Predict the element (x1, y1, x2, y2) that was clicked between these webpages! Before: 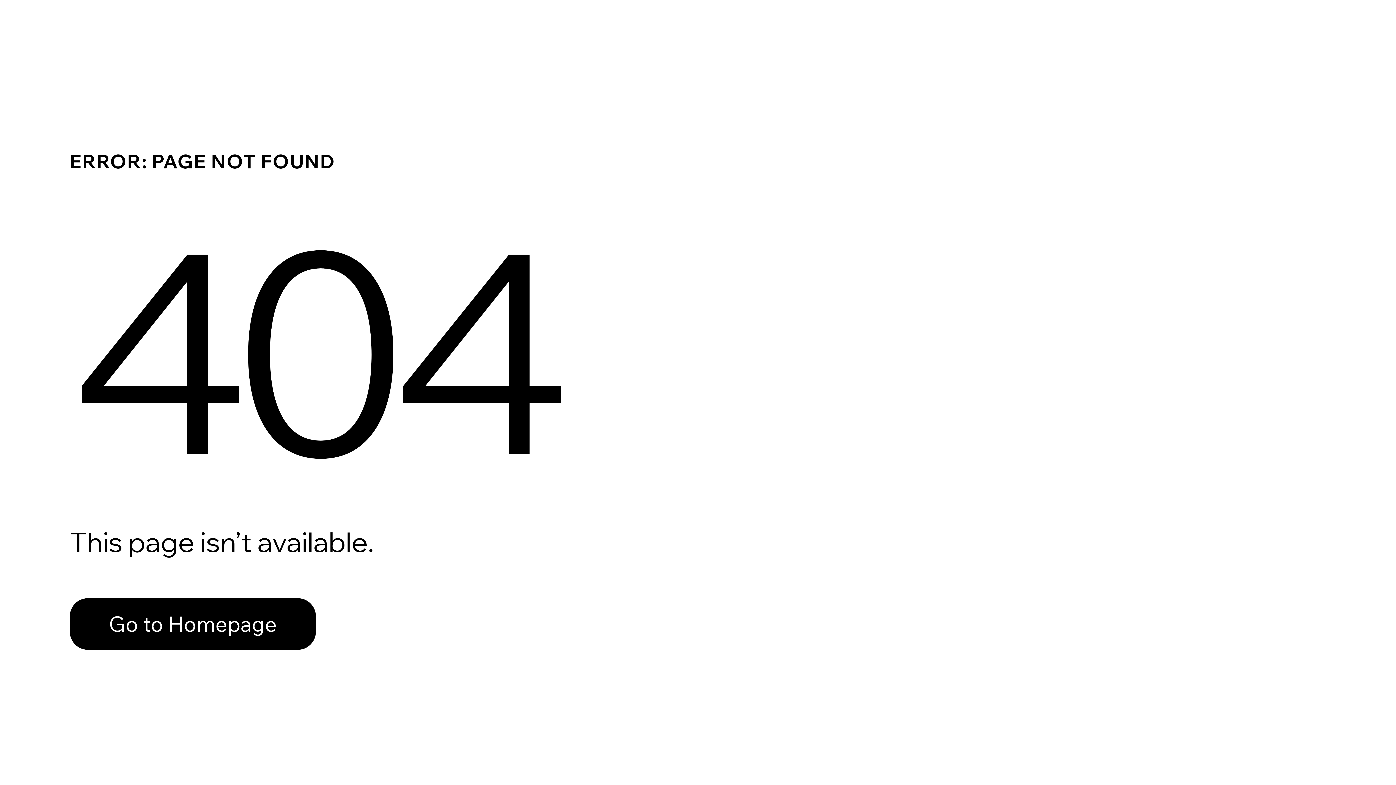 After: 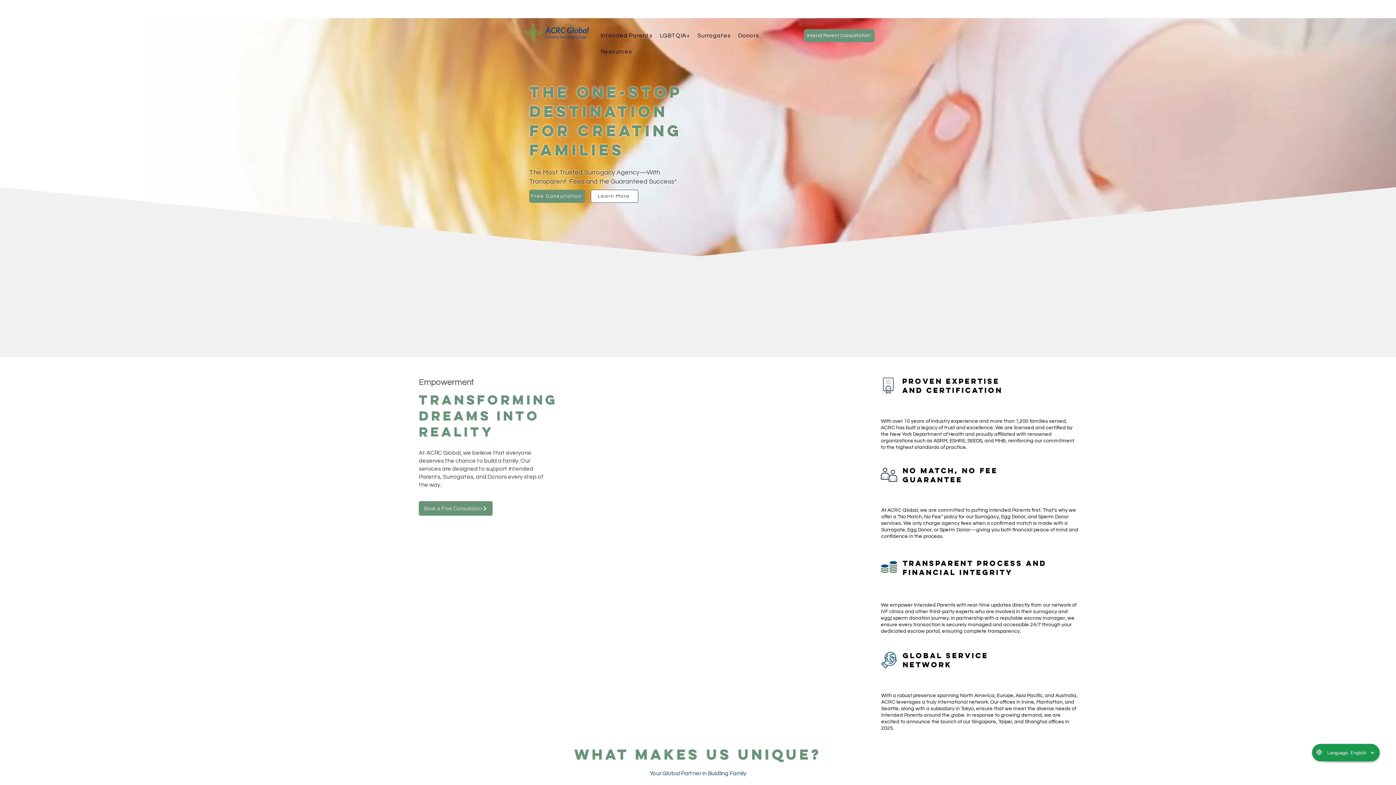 Action: bbox: (69, 582, 768, 659) label: Go to Homepage